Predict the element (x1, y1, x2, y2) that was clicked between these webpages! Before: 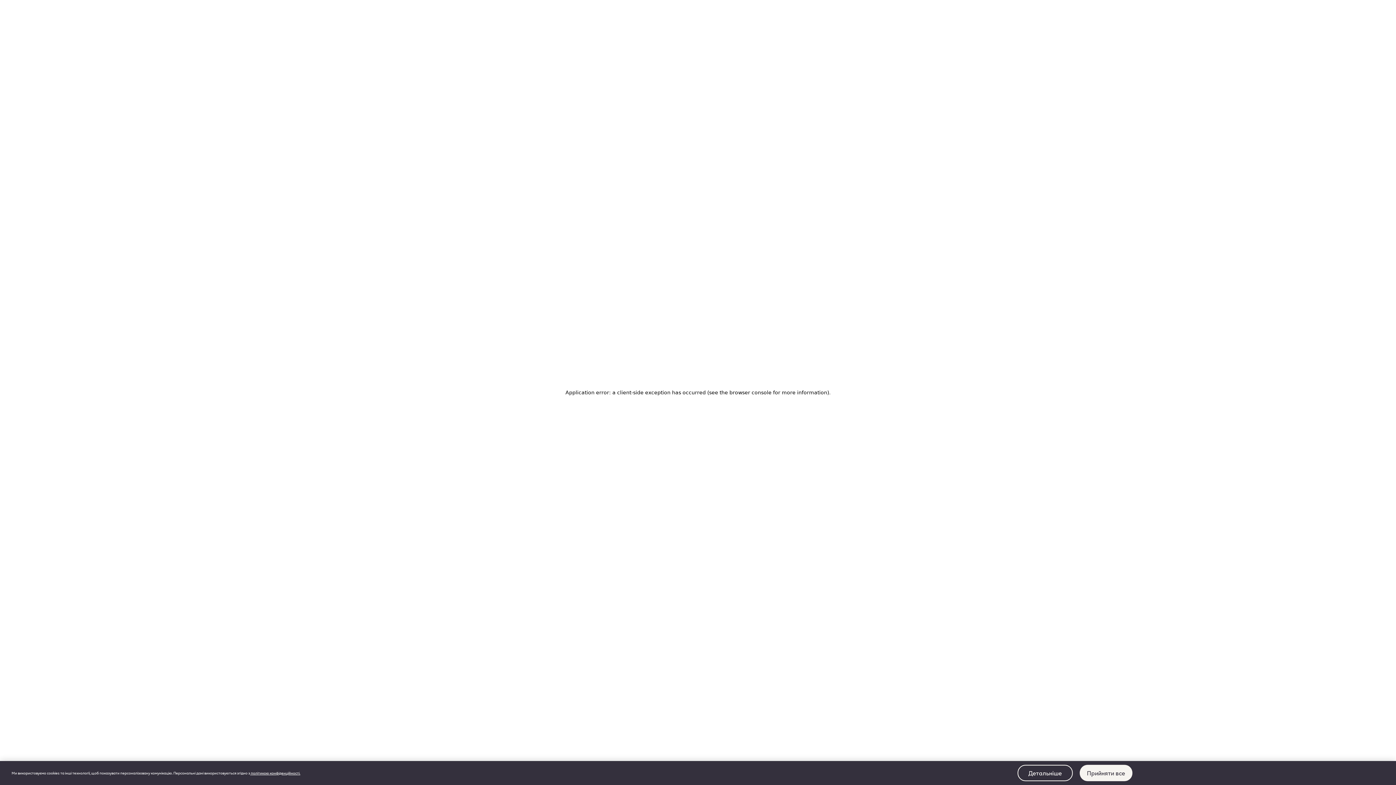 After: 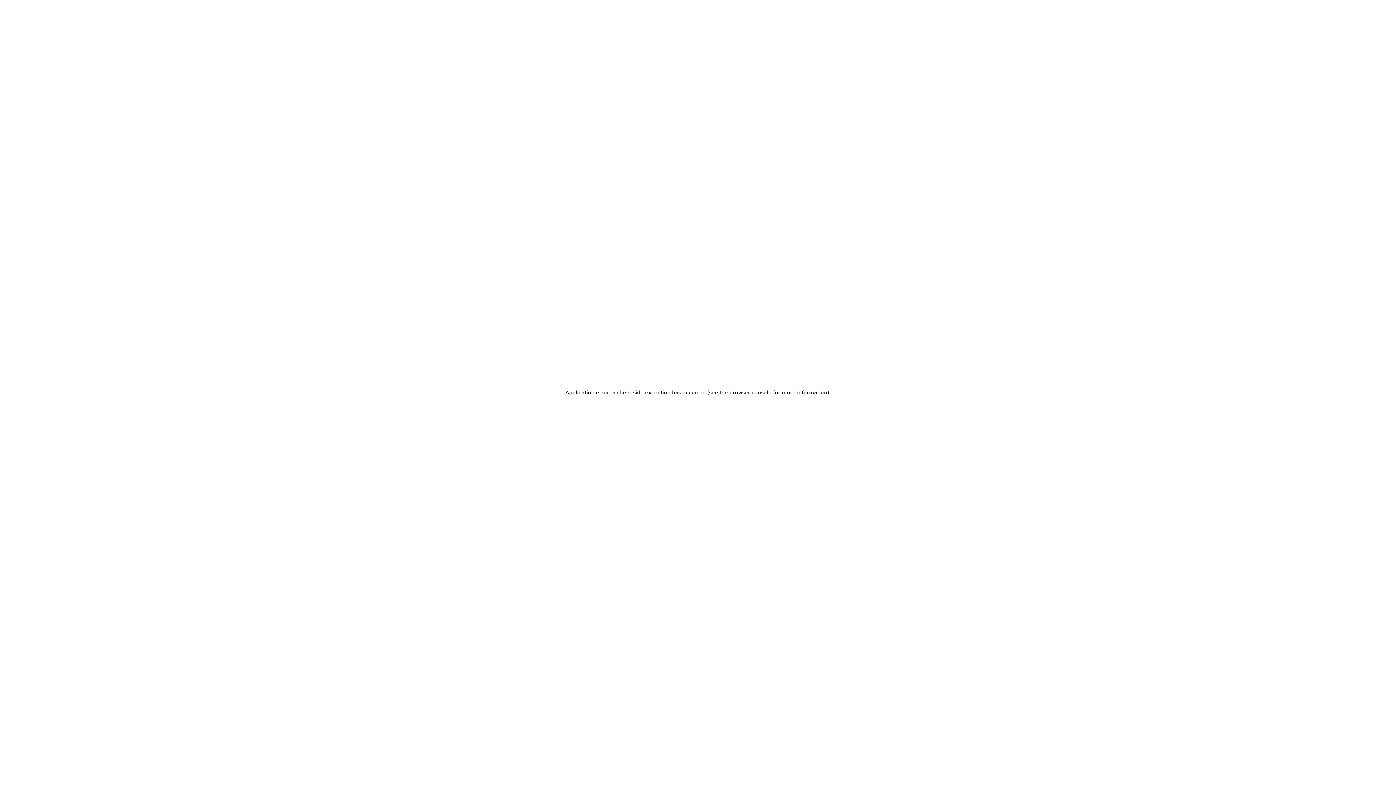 Action: bbox: (1079, 765, 1132, 781) label: Прийняти все